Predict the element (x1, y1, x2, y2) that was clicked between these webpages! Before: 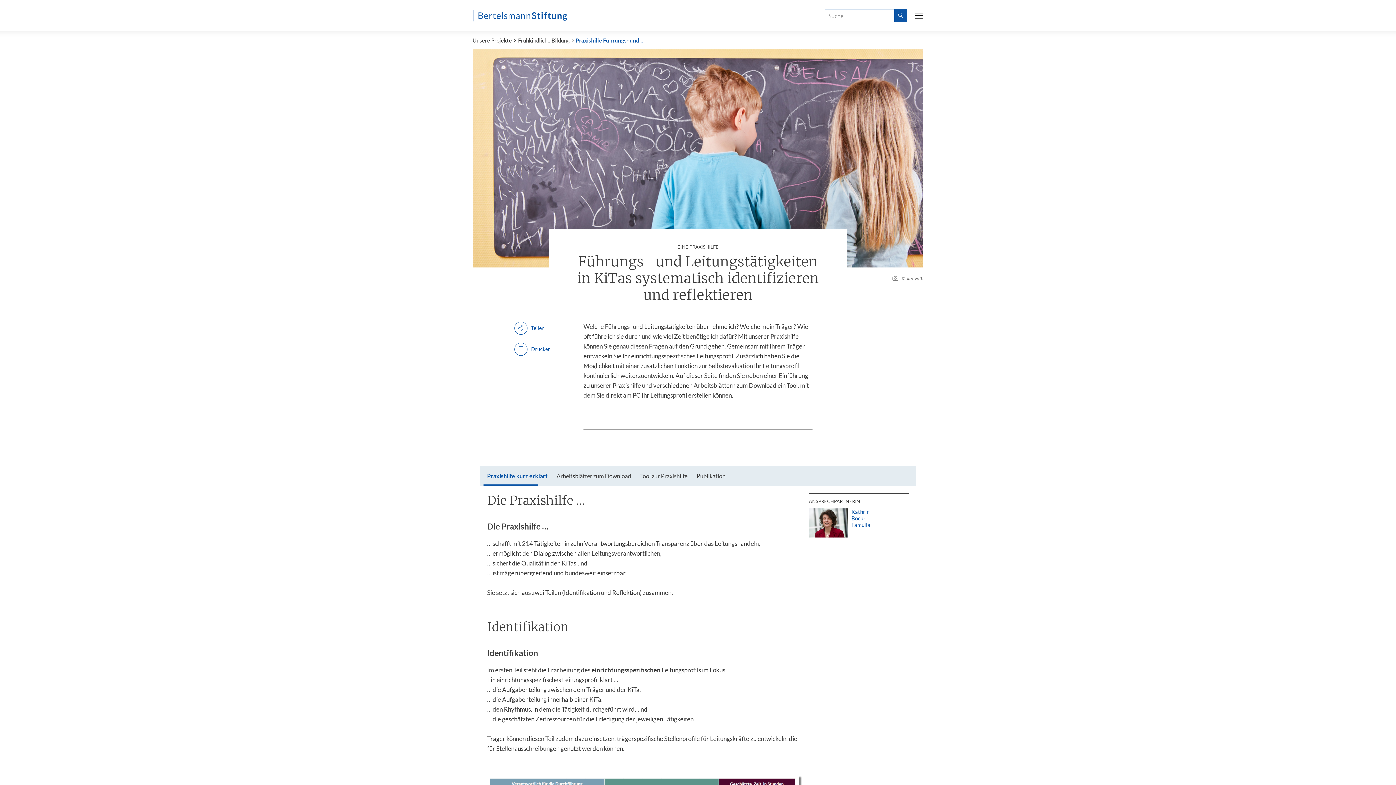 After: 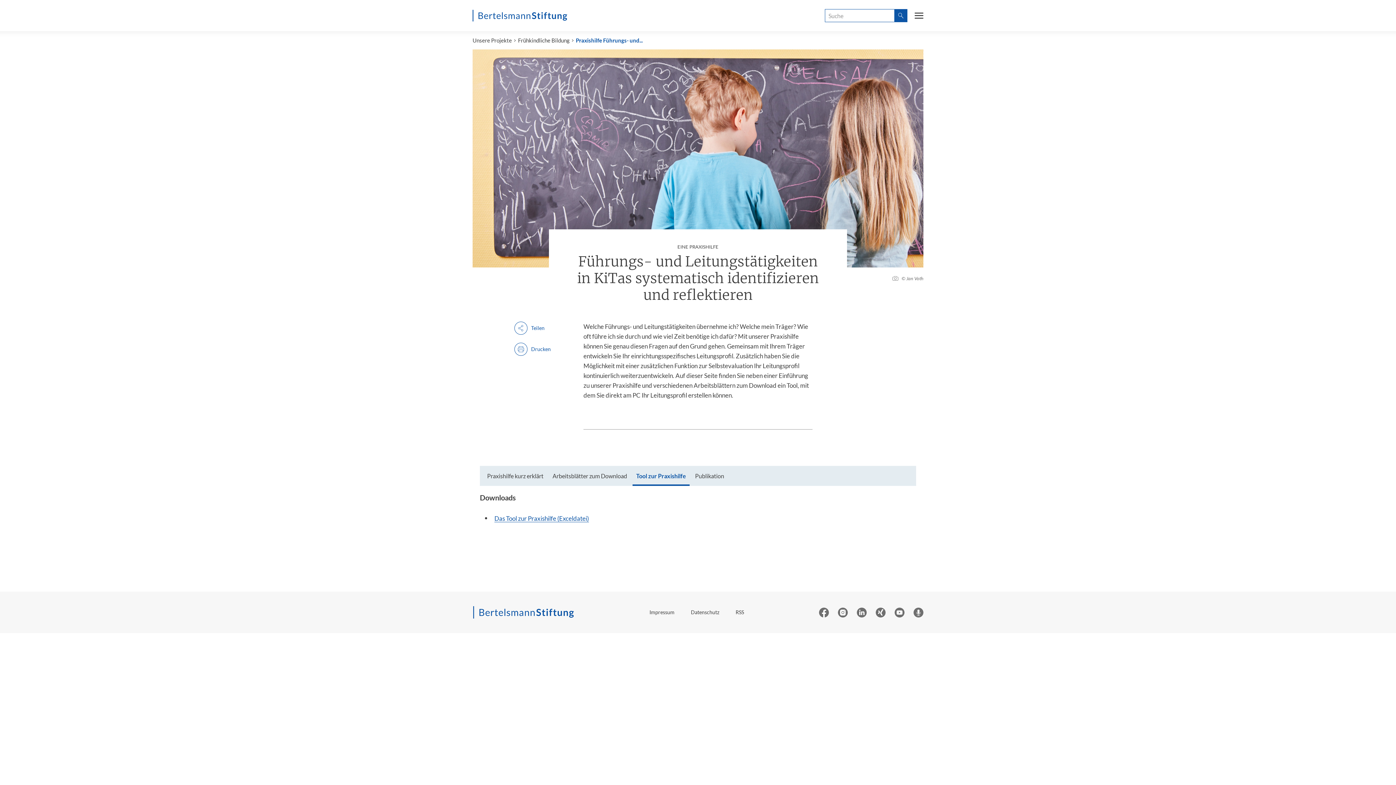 Action: label: Tool zur Praxishilfe bbox: (636, 466, 691, 486)